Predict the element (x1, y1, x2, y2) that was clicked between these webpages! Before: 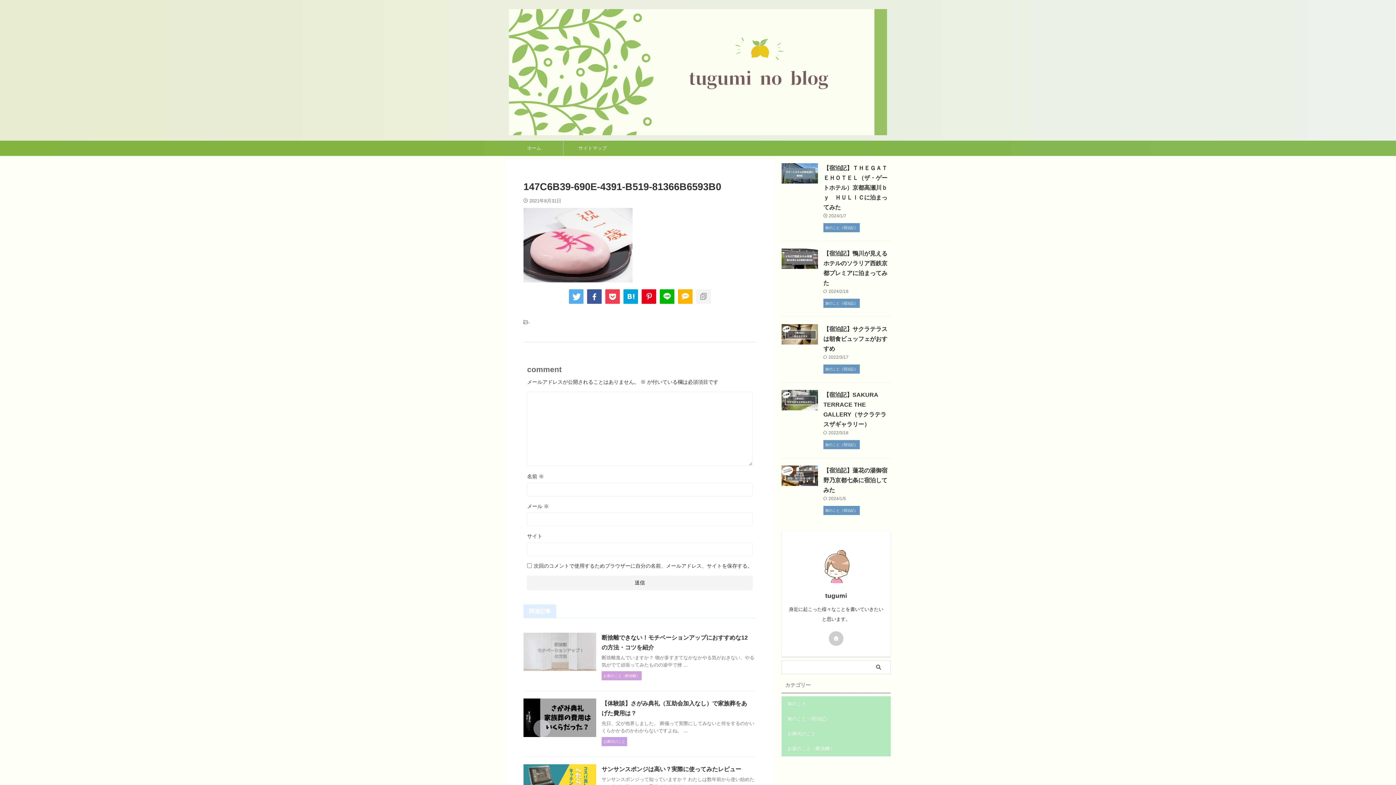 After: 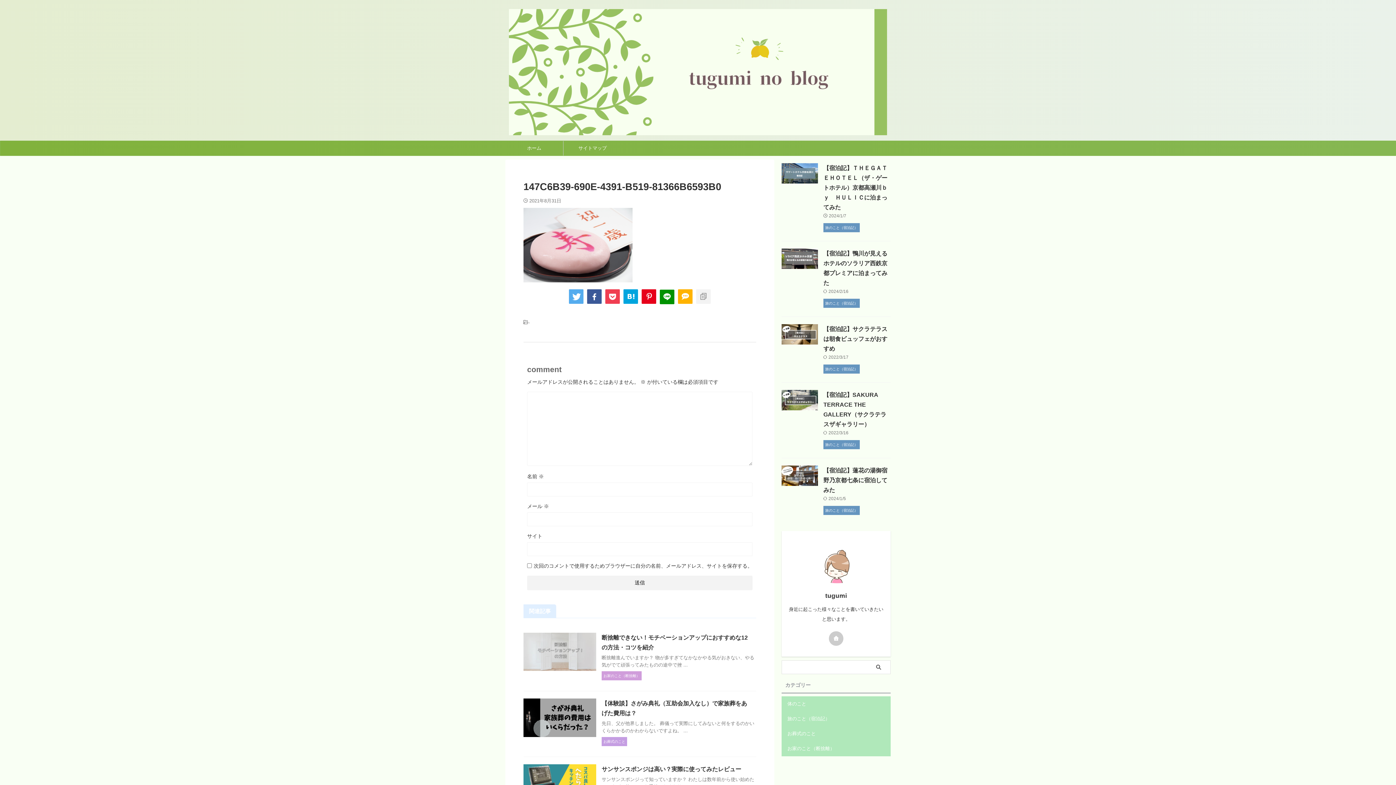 Action: bbox: (660, 289, 674, 303)